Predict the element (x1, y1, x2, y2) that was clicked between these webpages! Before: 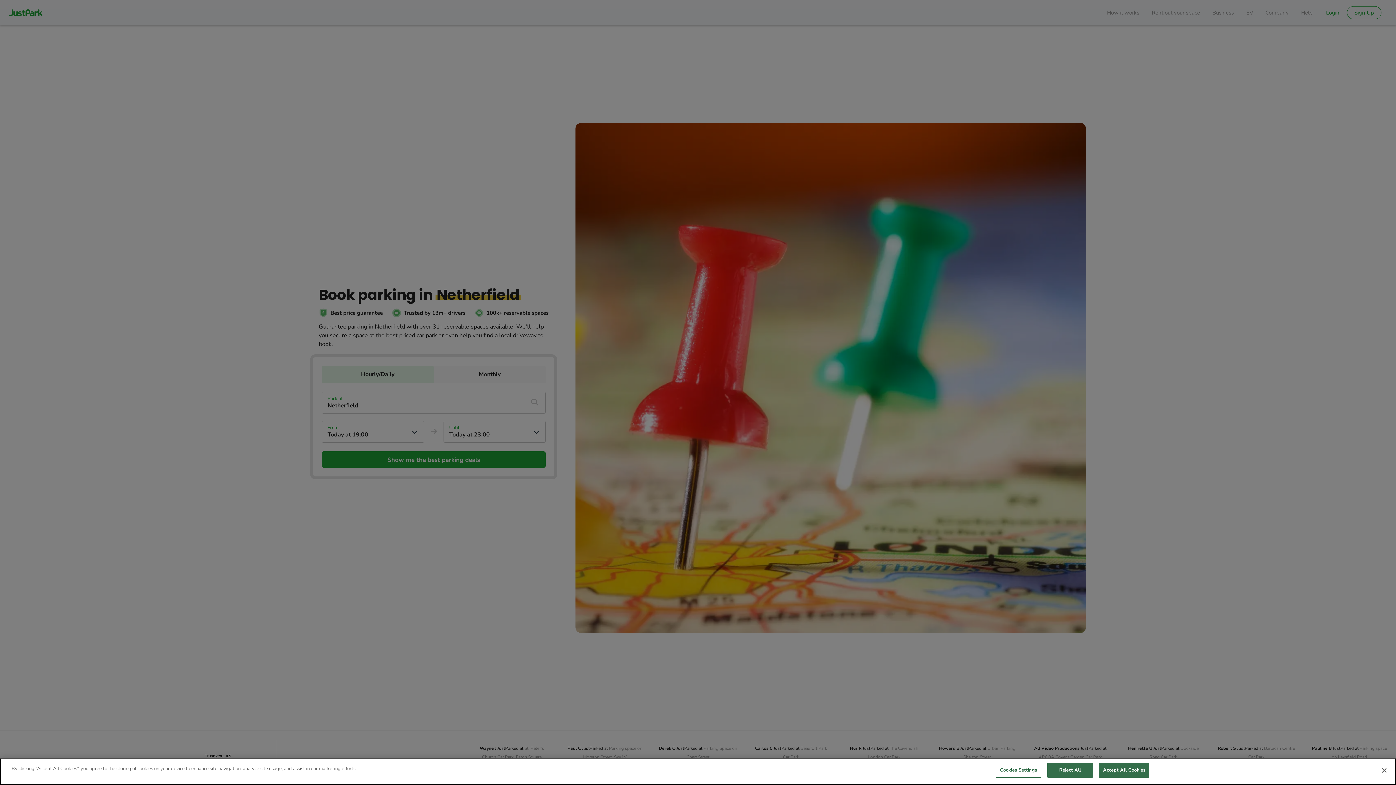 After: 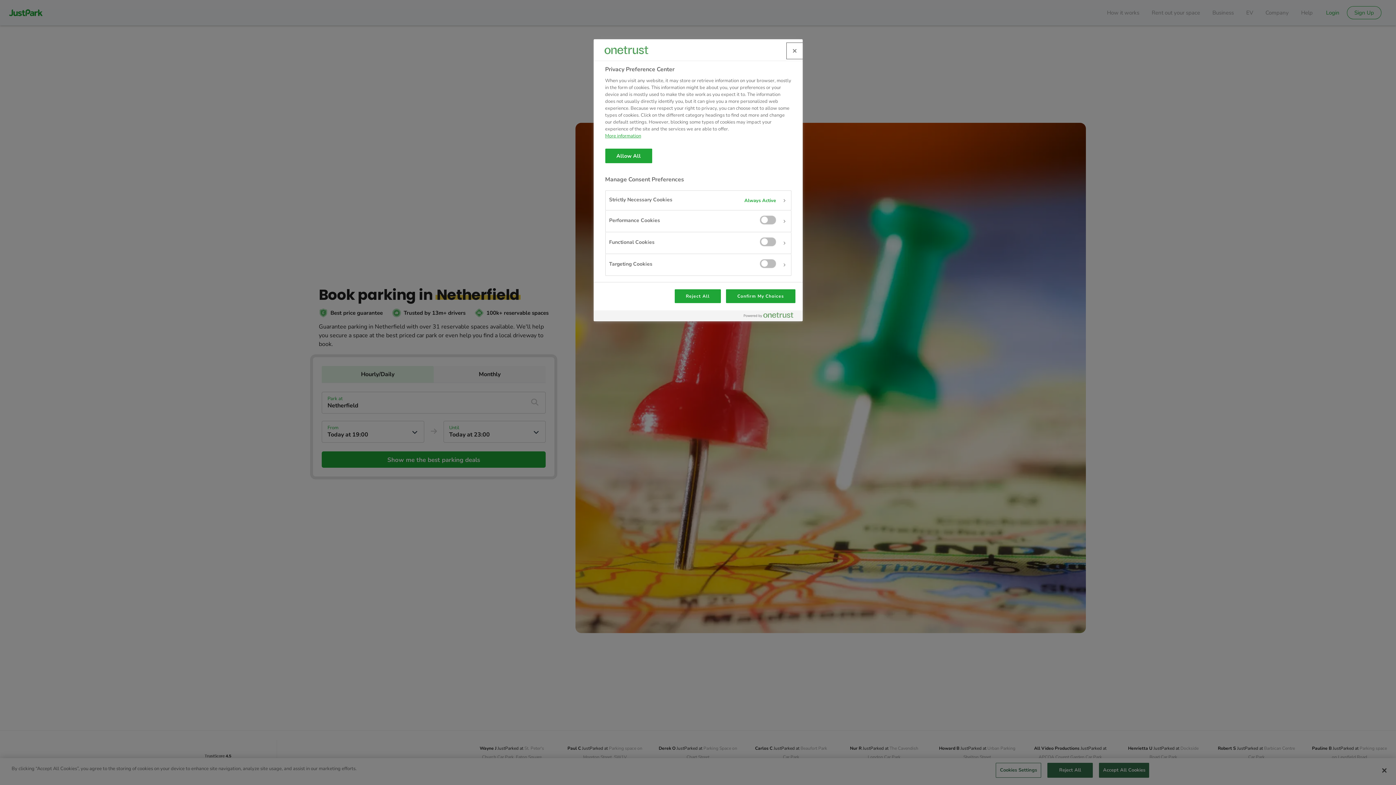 Action: bbox: (996, 763, 1041, 778) label: Cookies Settings